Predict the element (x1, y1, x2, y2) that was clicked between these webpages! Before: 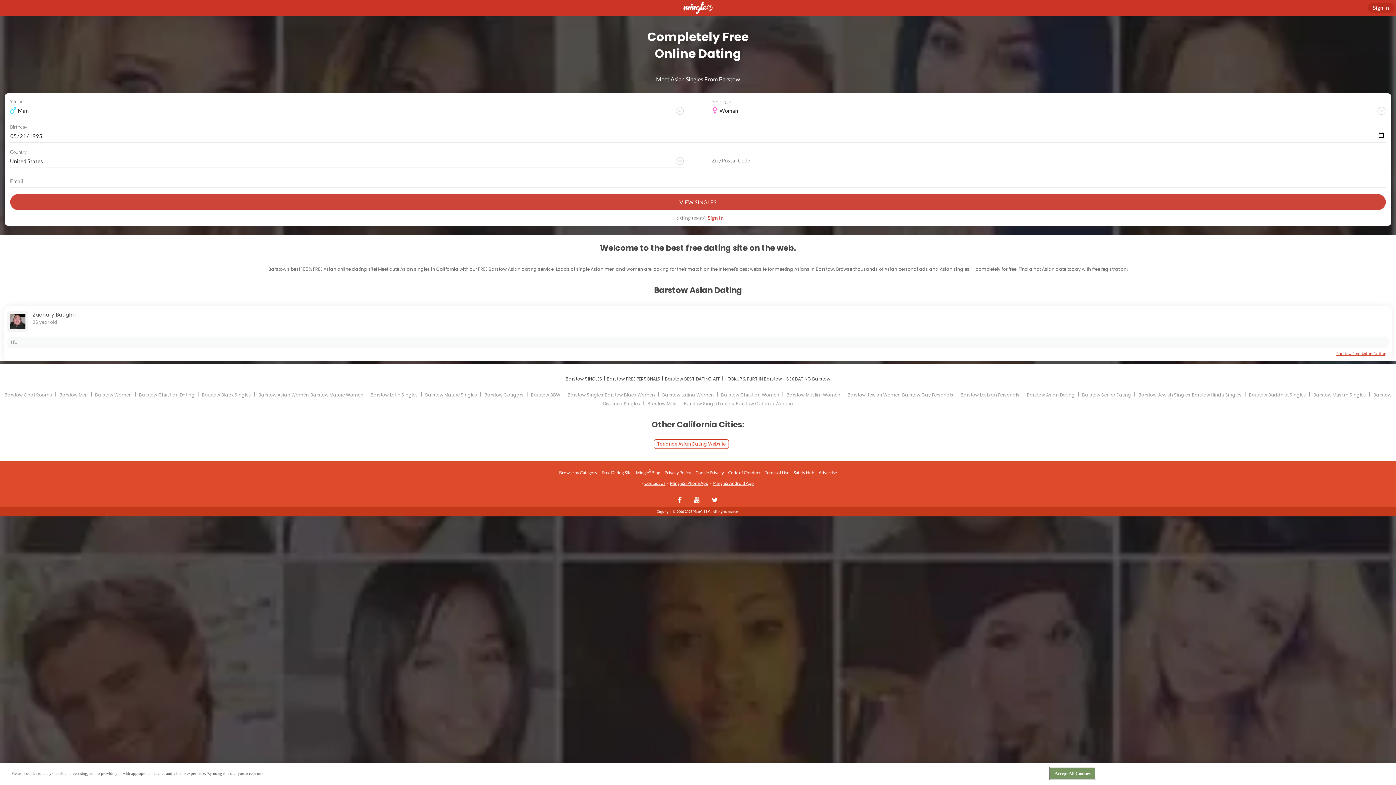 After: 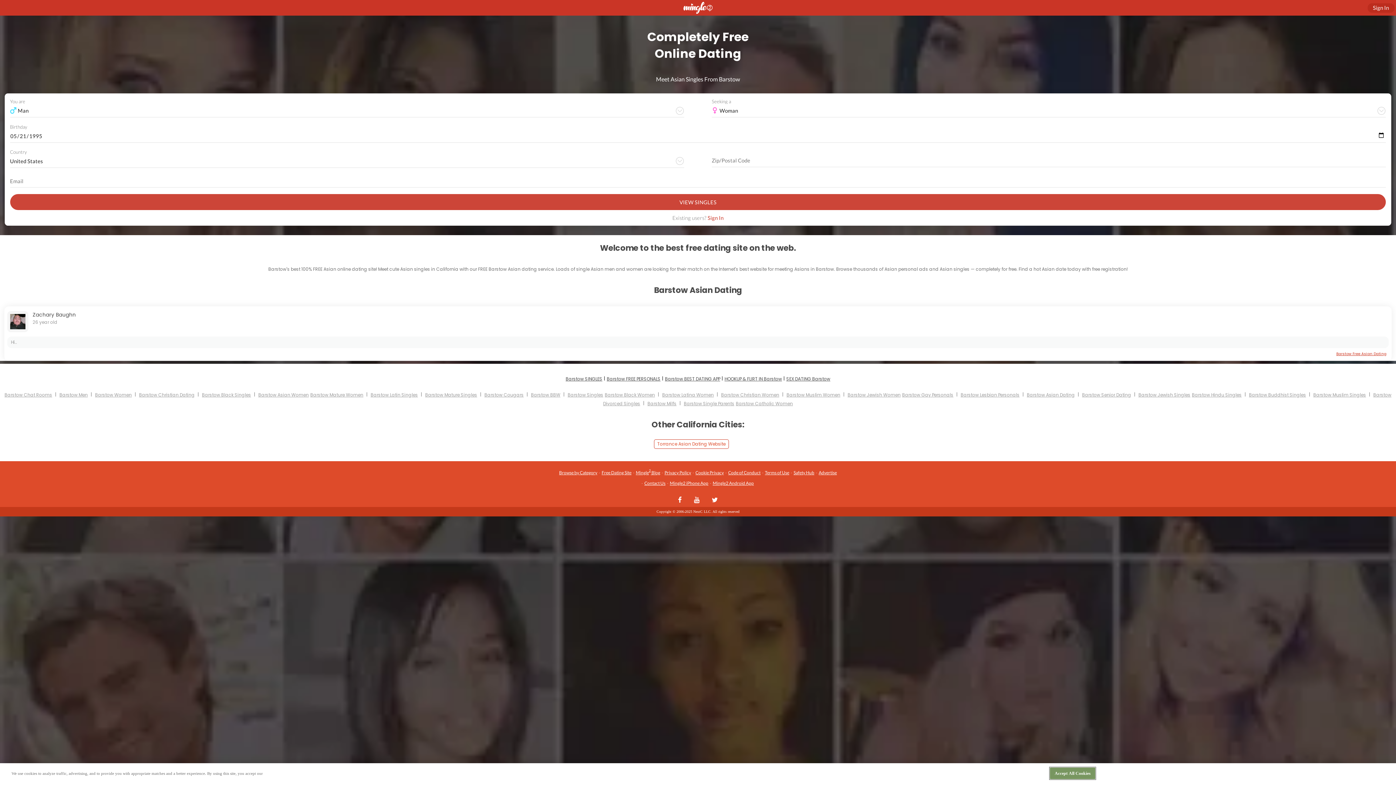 Action: bbox: (1027, 391, 1075, 398) label: Barstow Asian Dating